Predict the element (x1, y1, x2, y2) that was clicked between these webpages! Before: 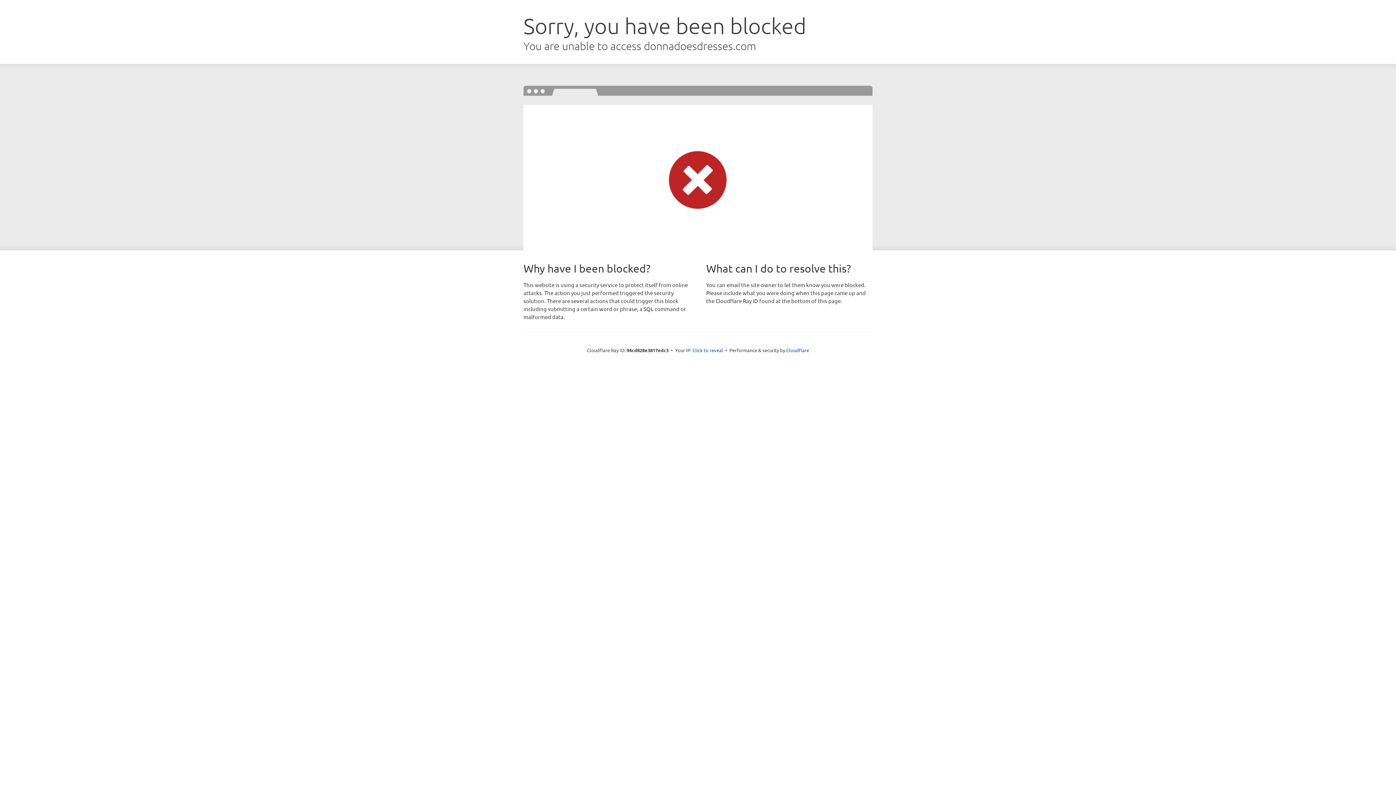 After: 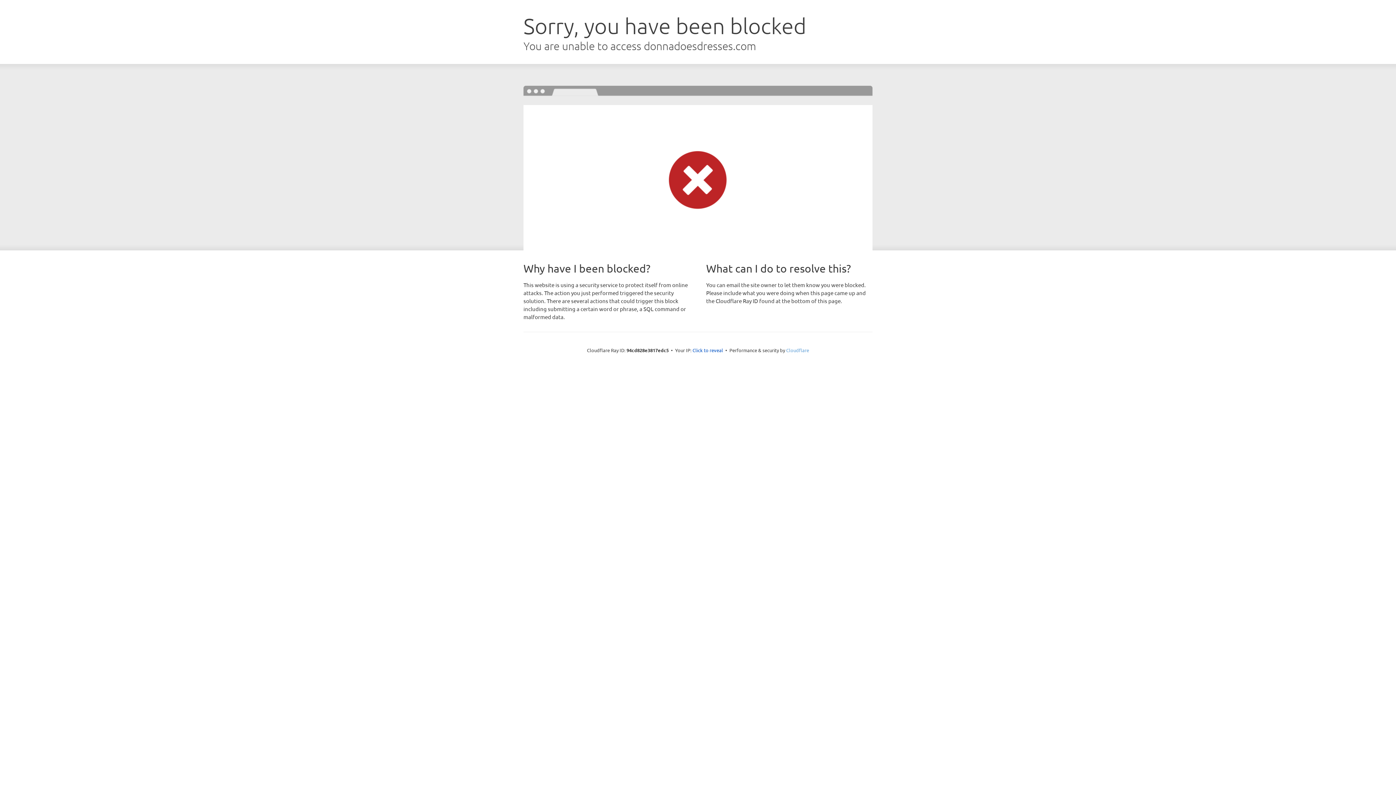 Action: bbox: (786, 347, 809, 353) label: Cloudflare